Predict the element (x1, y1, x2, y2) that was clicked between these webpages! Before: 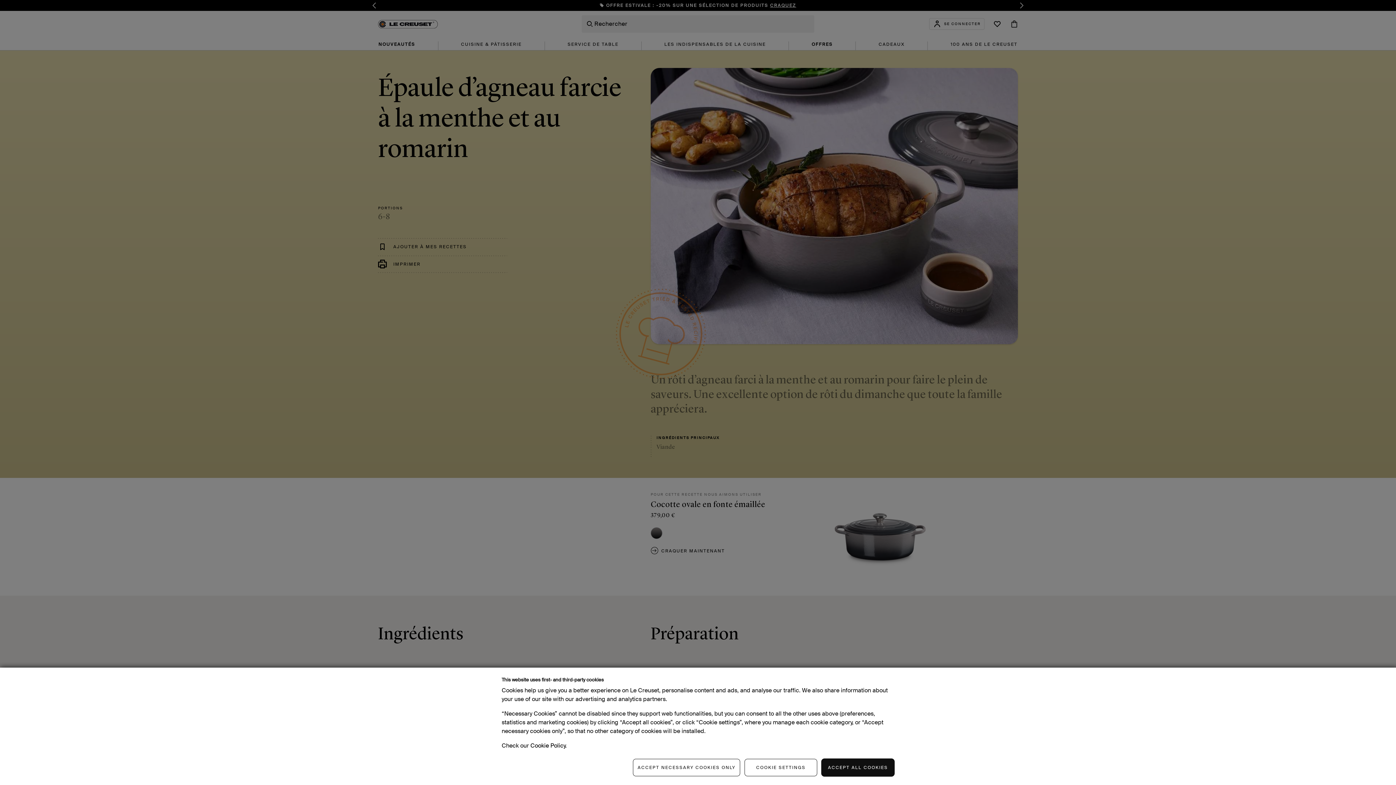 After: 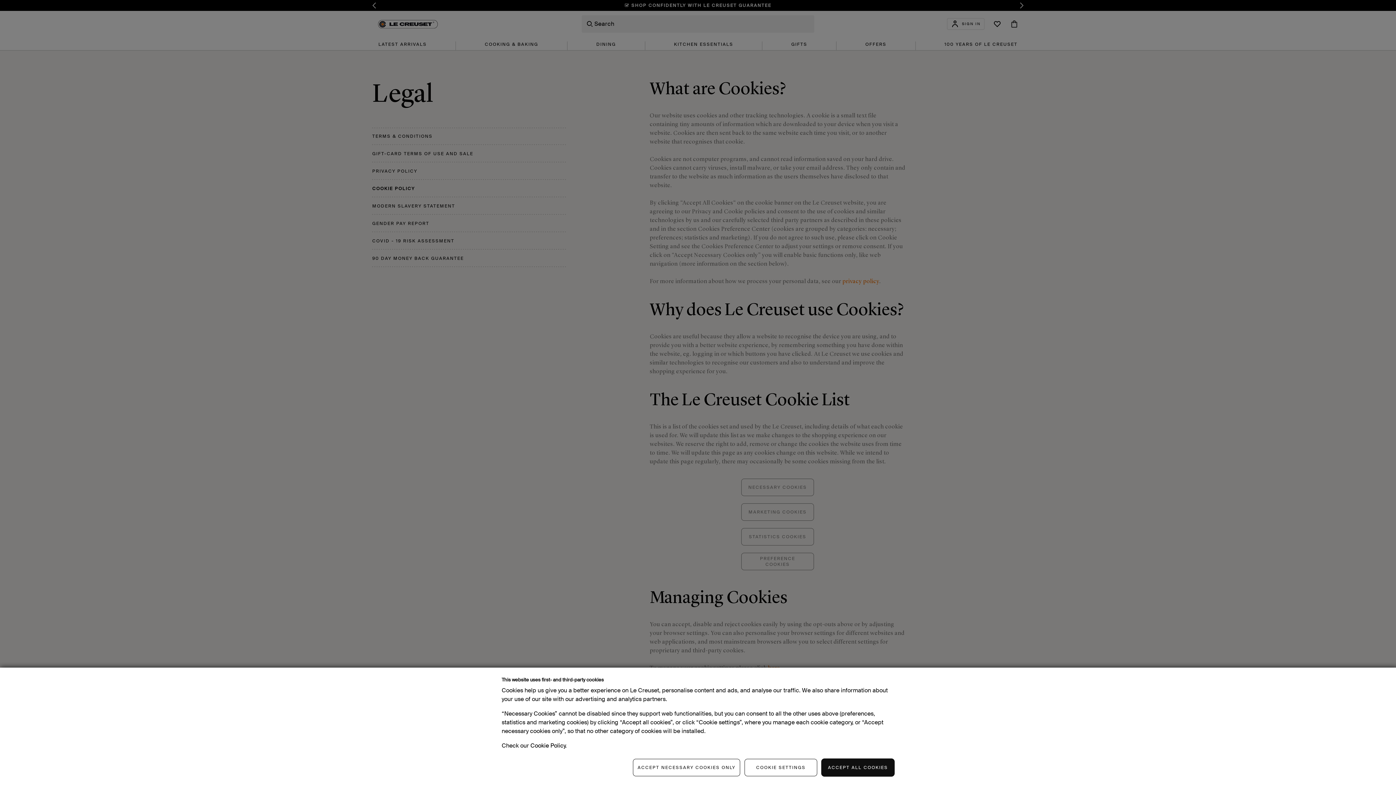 Action: bbox: (530, 742, 565, 749) label: Cookie Policy